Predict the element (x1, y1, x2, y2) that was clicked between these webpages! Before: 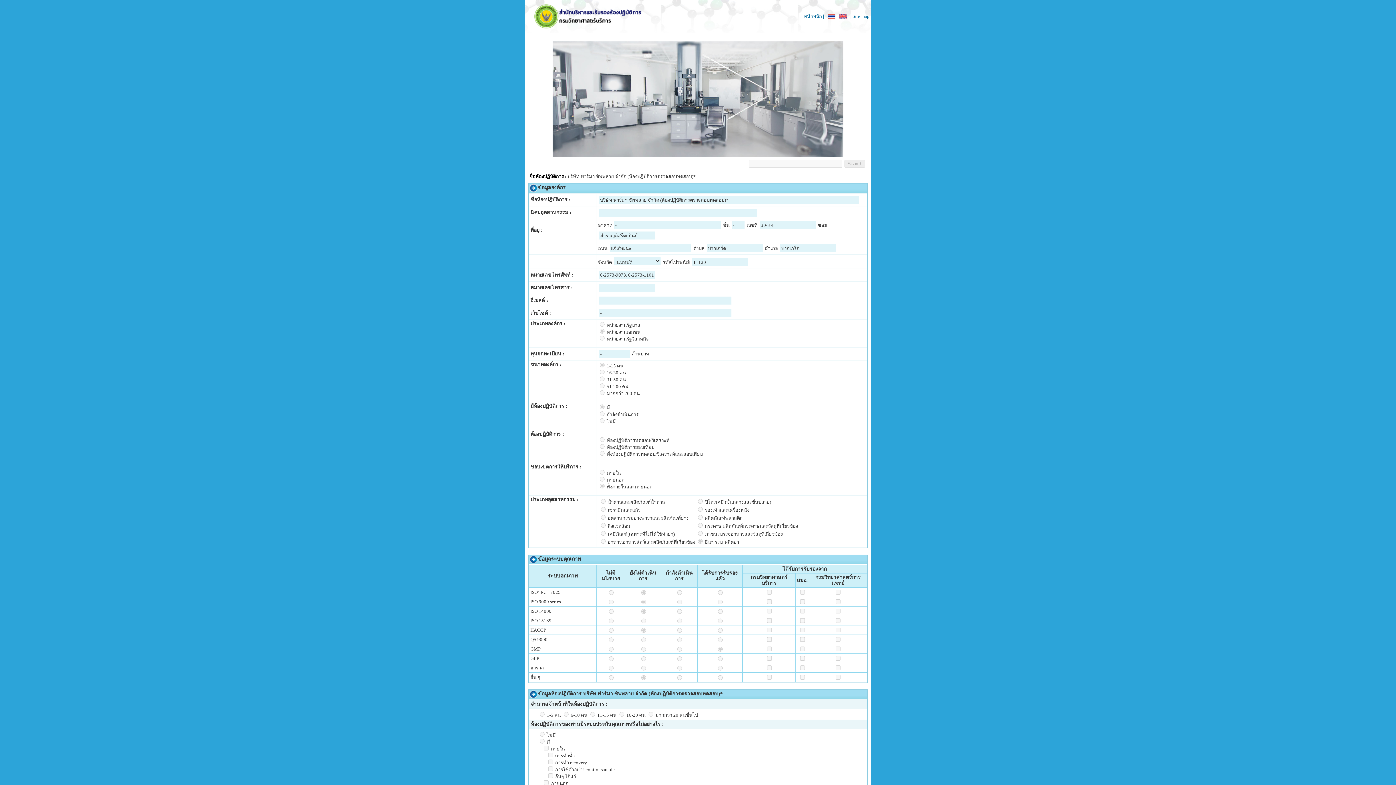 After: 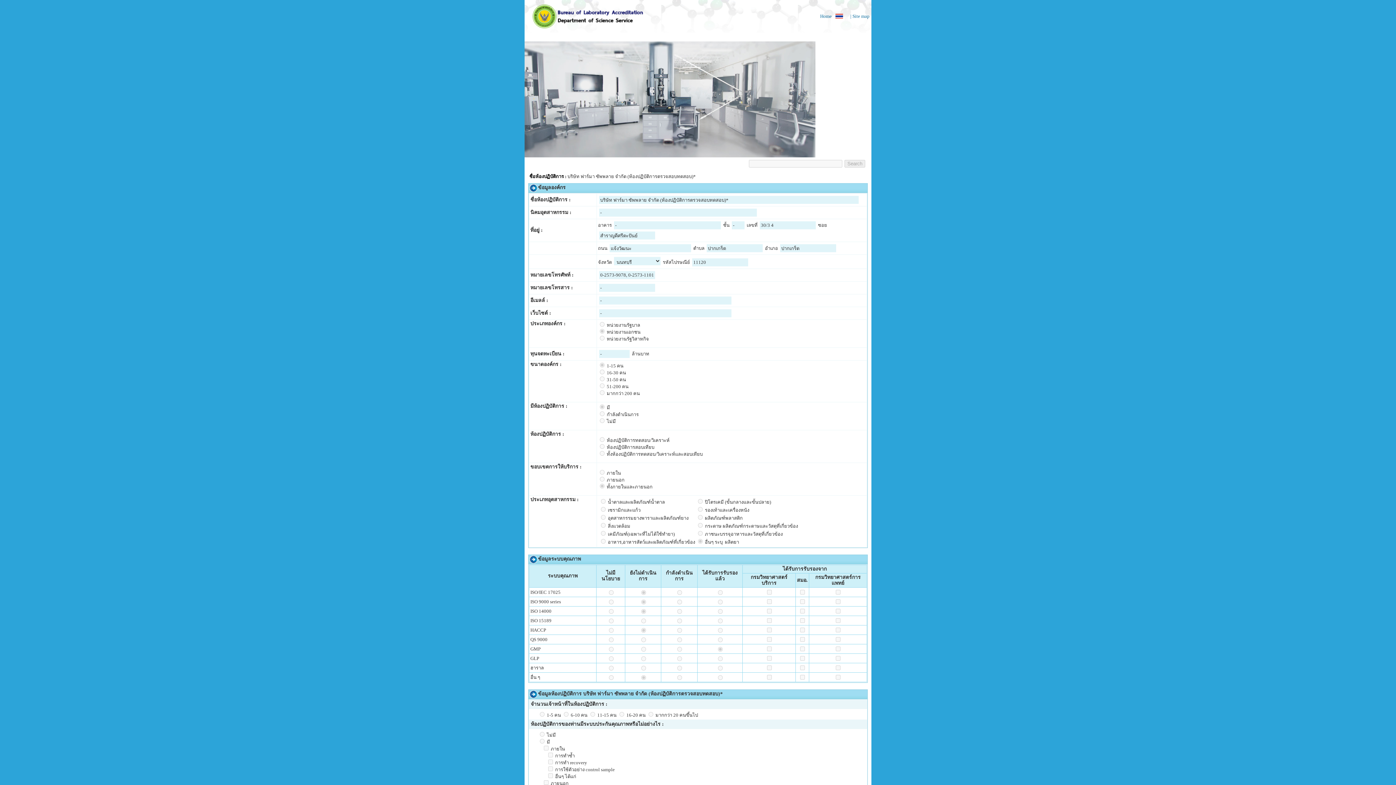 Action: bbox: (839, 12, 846, 18)